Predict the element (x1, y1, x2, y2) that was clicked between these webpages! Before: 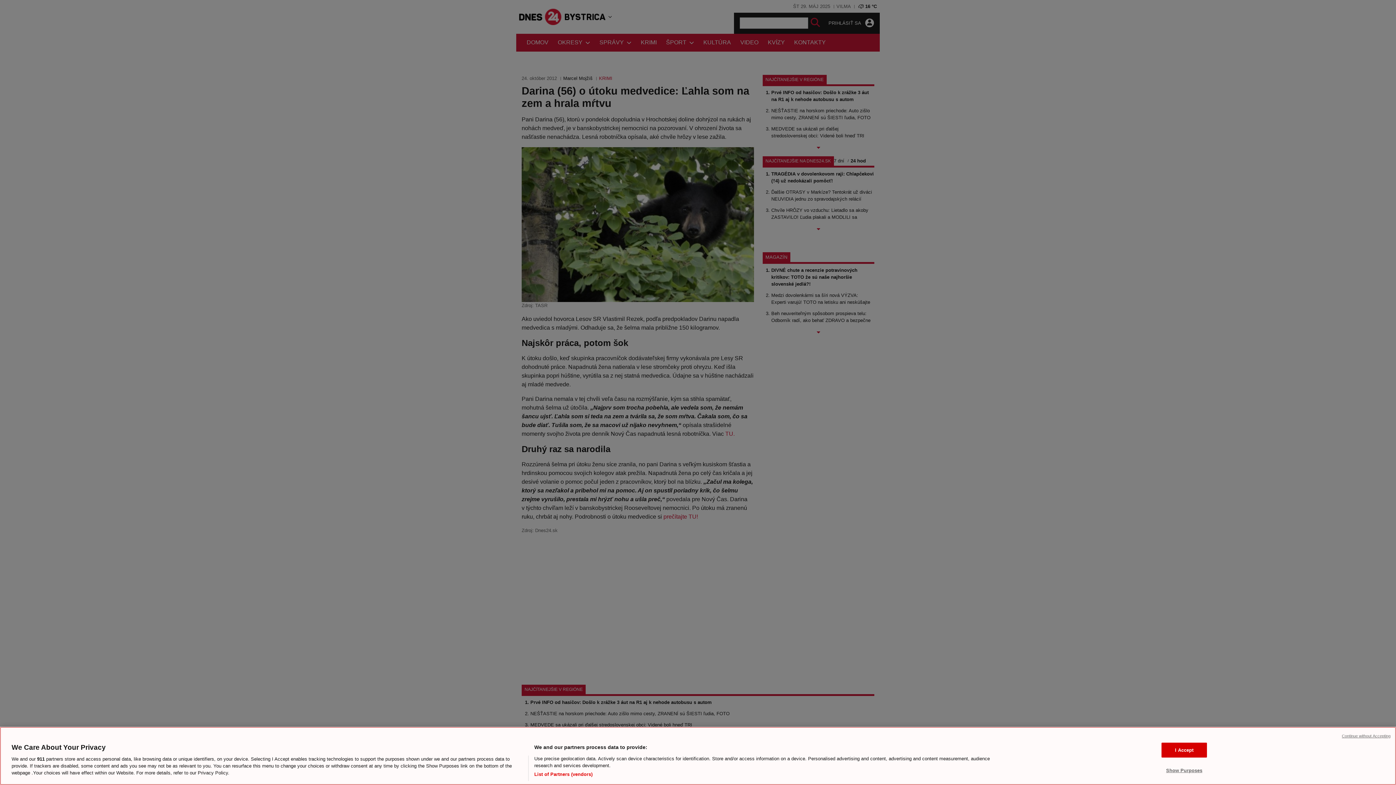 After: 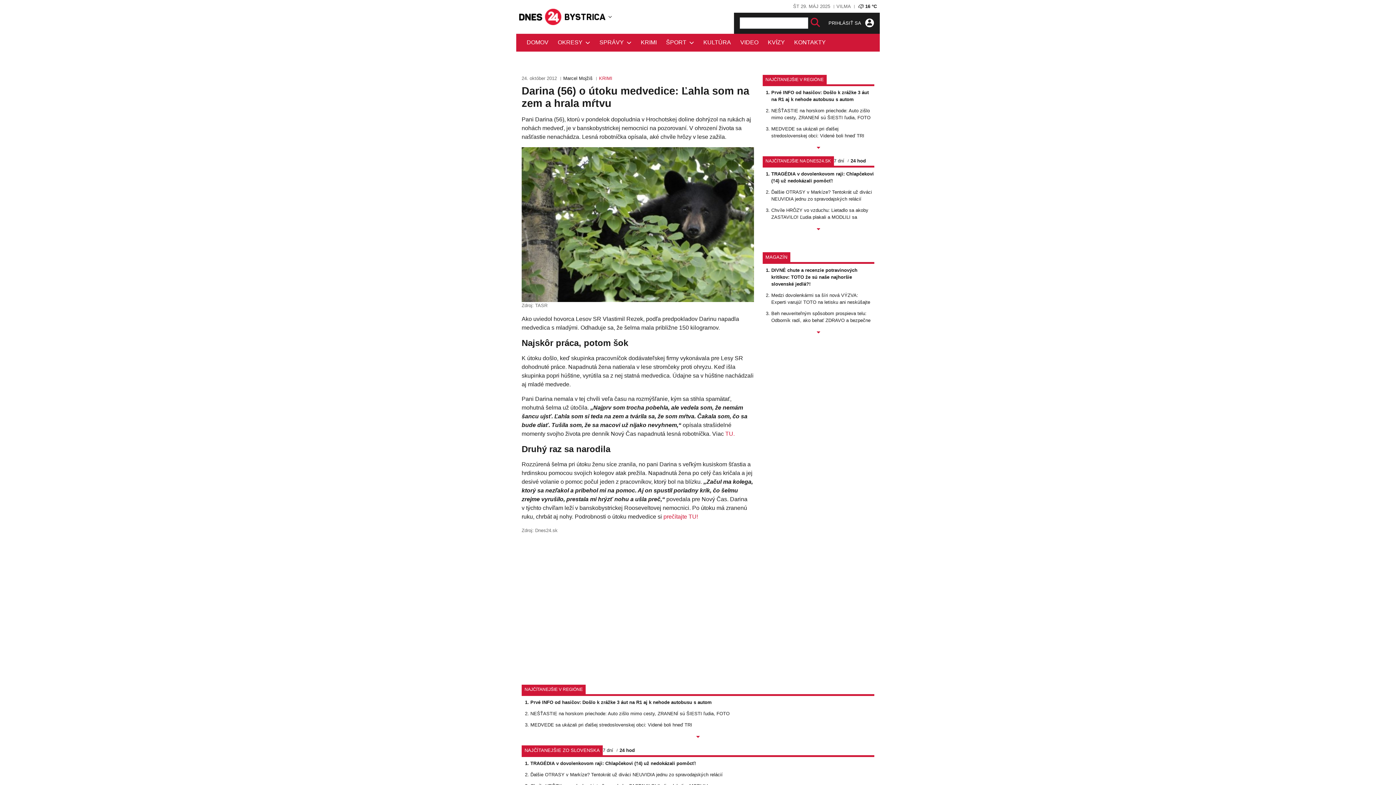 Action: bbox: (1342, 733, 1390, 739) label: Continue without Accepting